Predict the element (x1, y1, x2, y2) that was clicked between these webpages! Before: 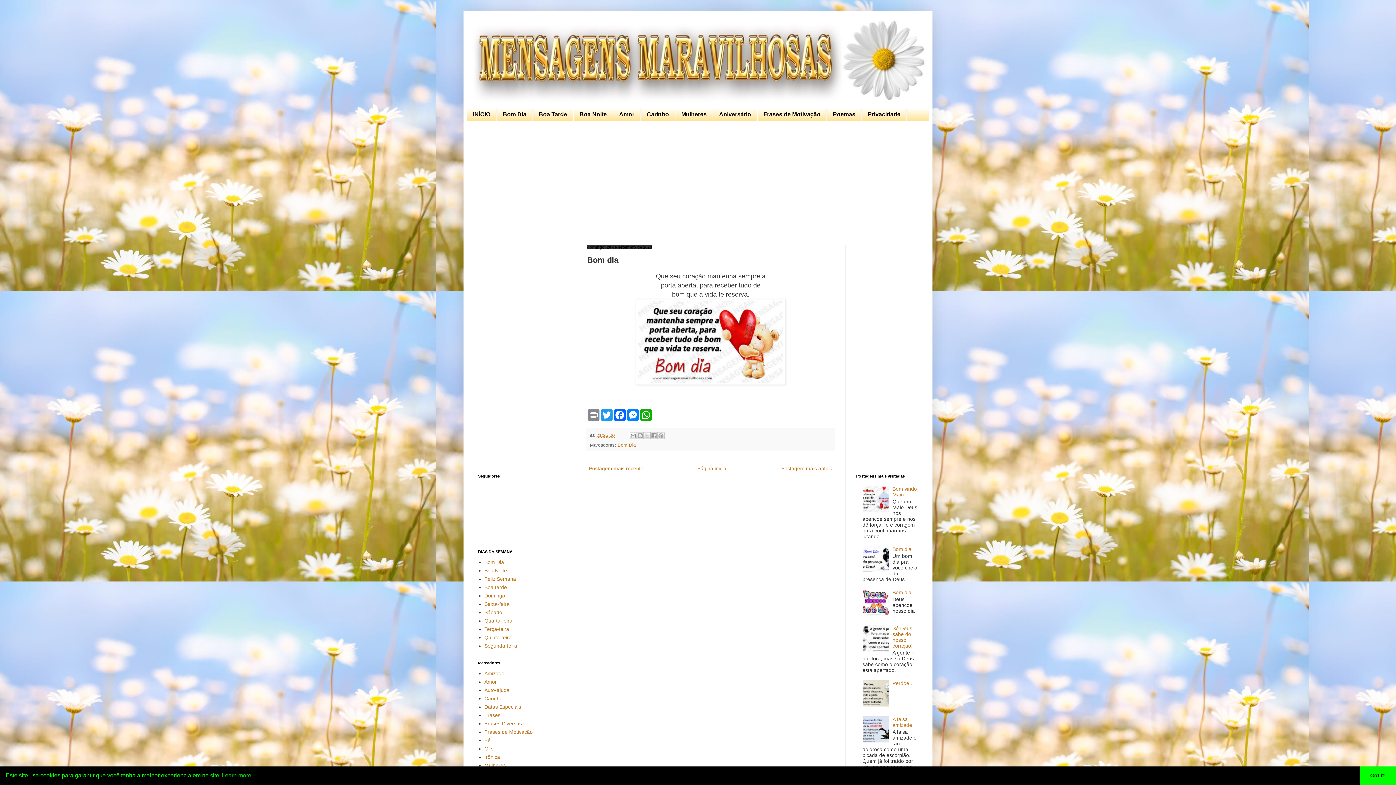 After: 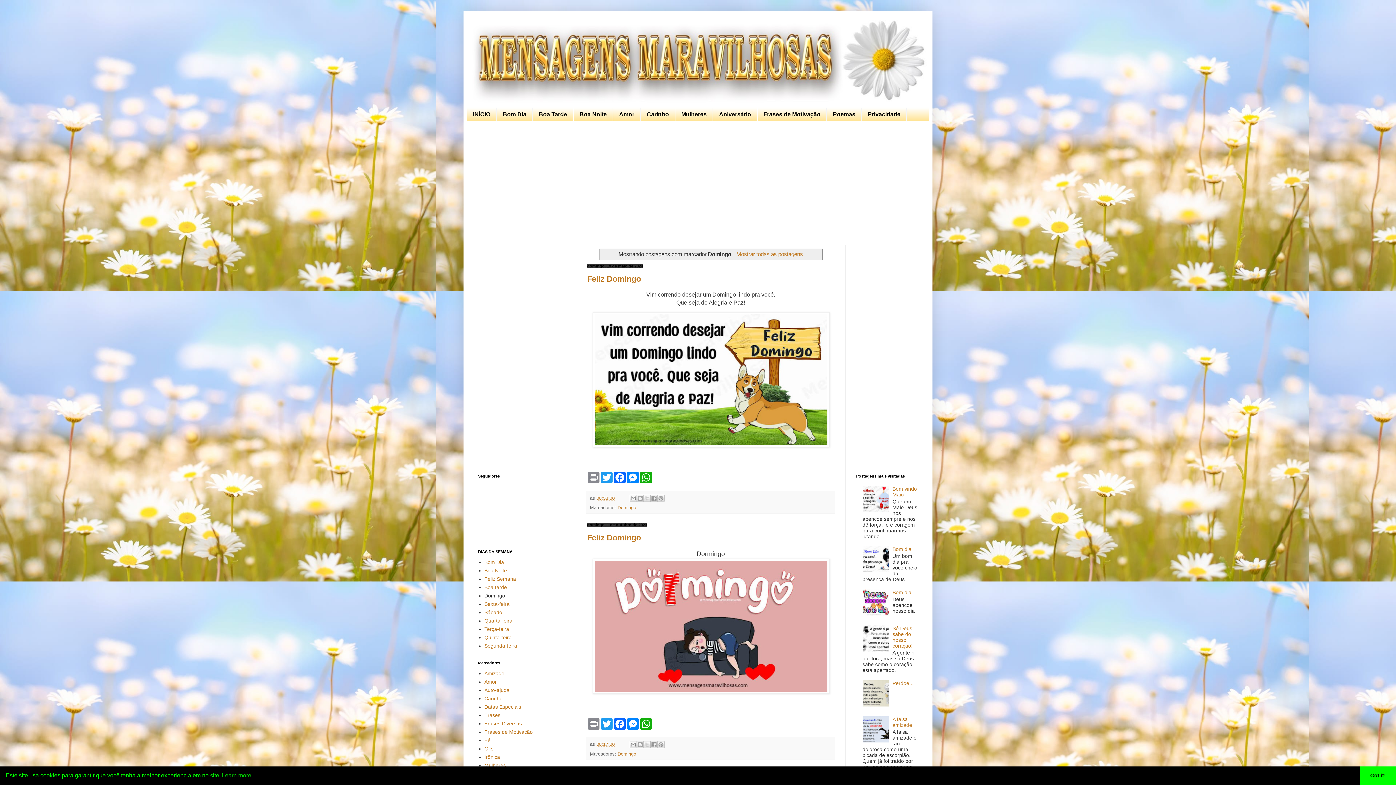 Action: label: Domingo bbox: (484, 592, 505, 598)